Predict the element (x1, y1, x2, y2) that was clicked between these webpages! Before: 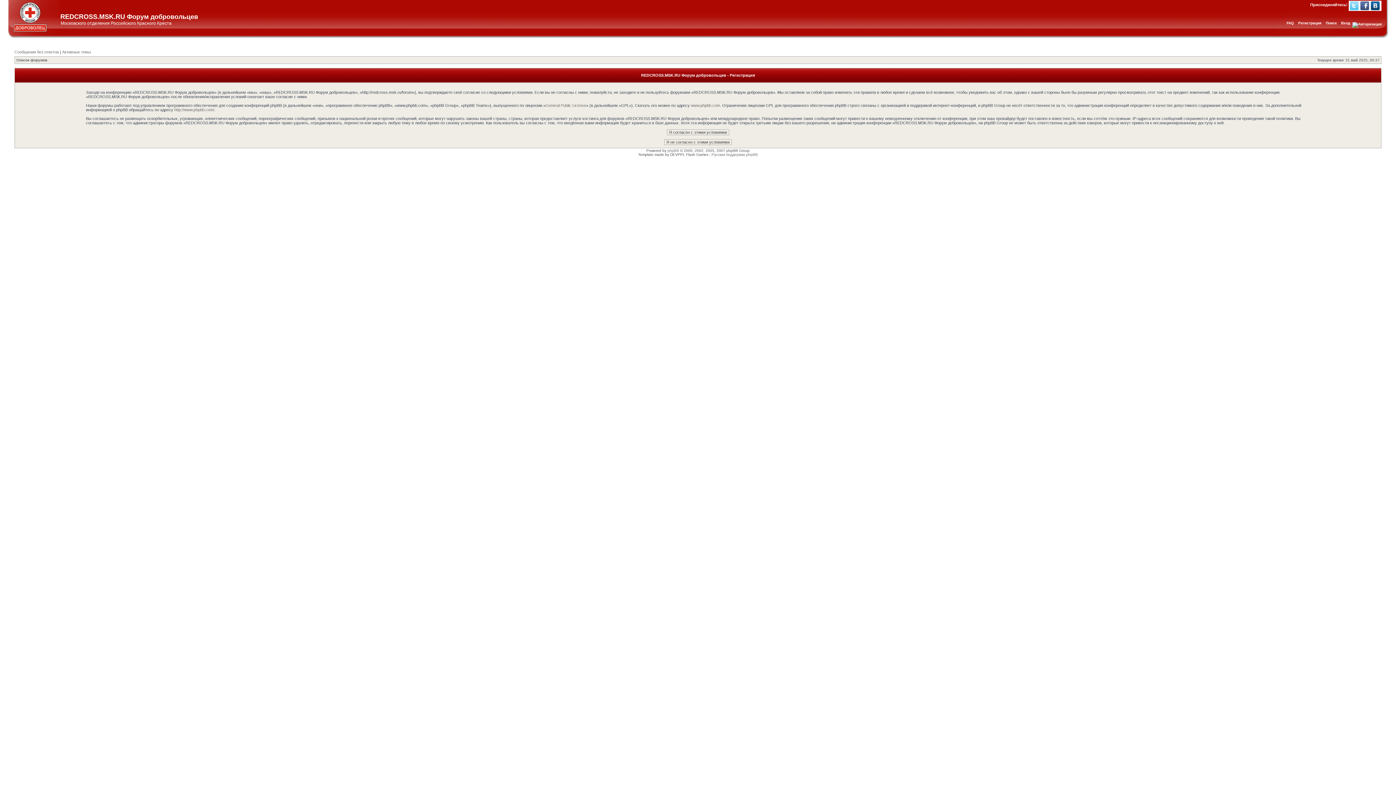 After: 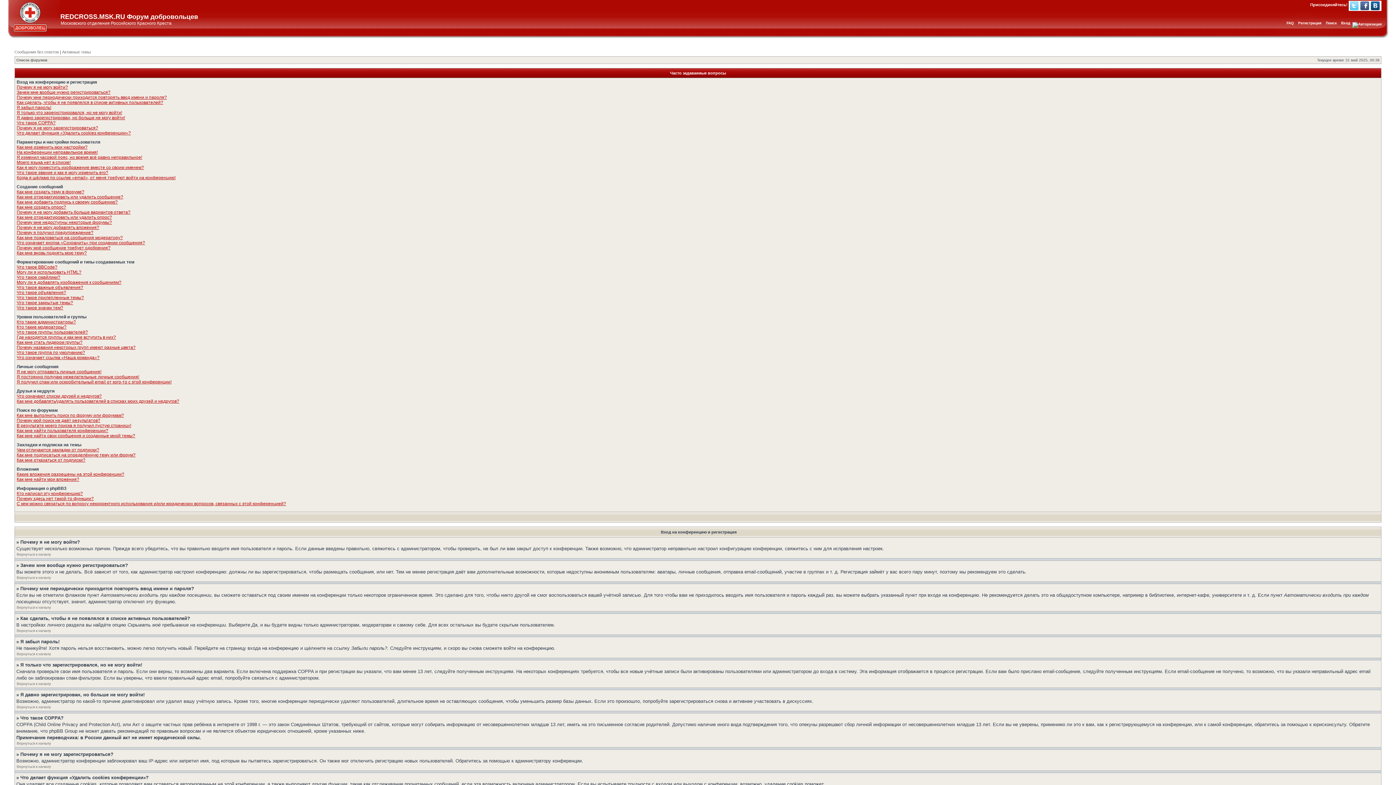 Action: bbox: (1286, 21, 1294, 25) label: FAQ